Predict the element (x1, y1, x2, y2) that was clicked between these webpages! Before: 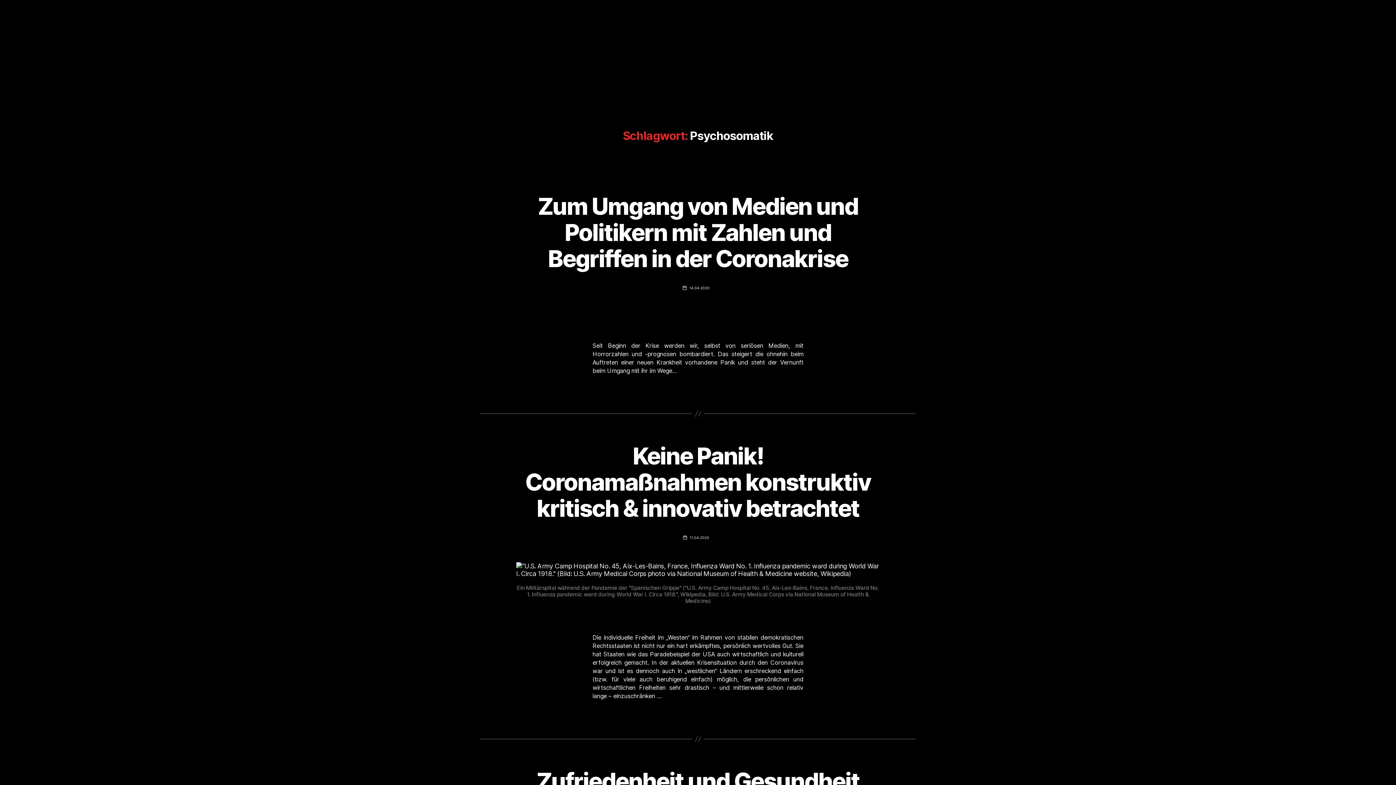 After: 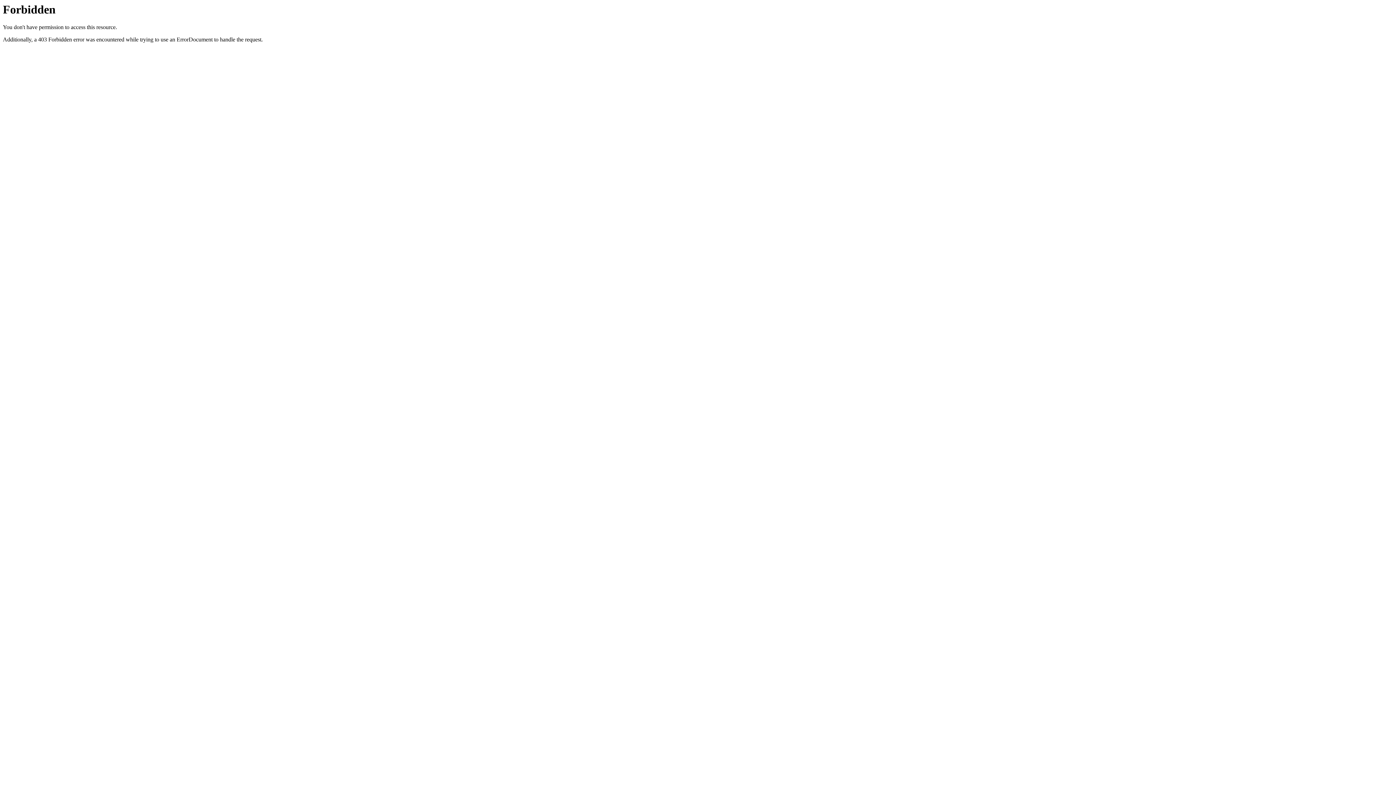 Action: label: 11.04.2020 bbox: (689, 535, 709, 540)